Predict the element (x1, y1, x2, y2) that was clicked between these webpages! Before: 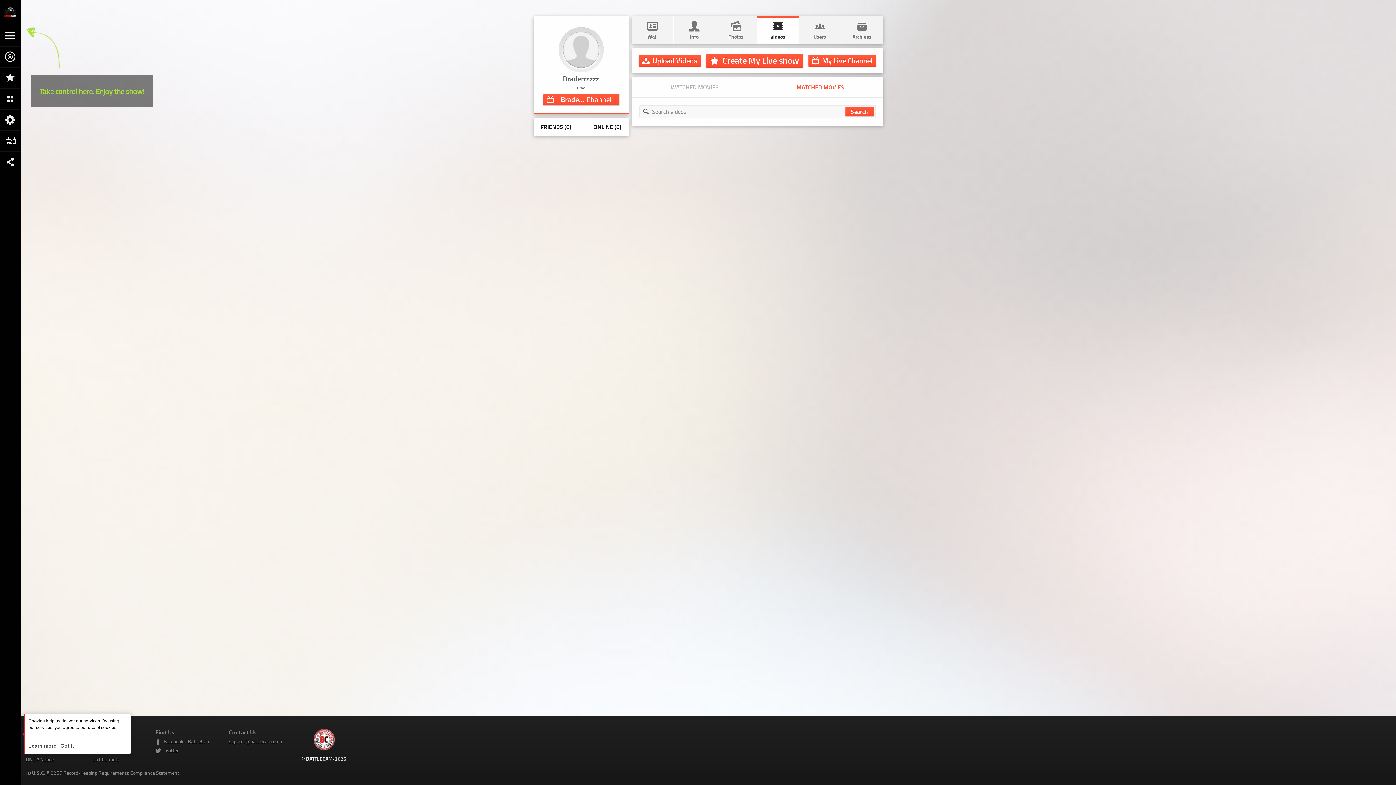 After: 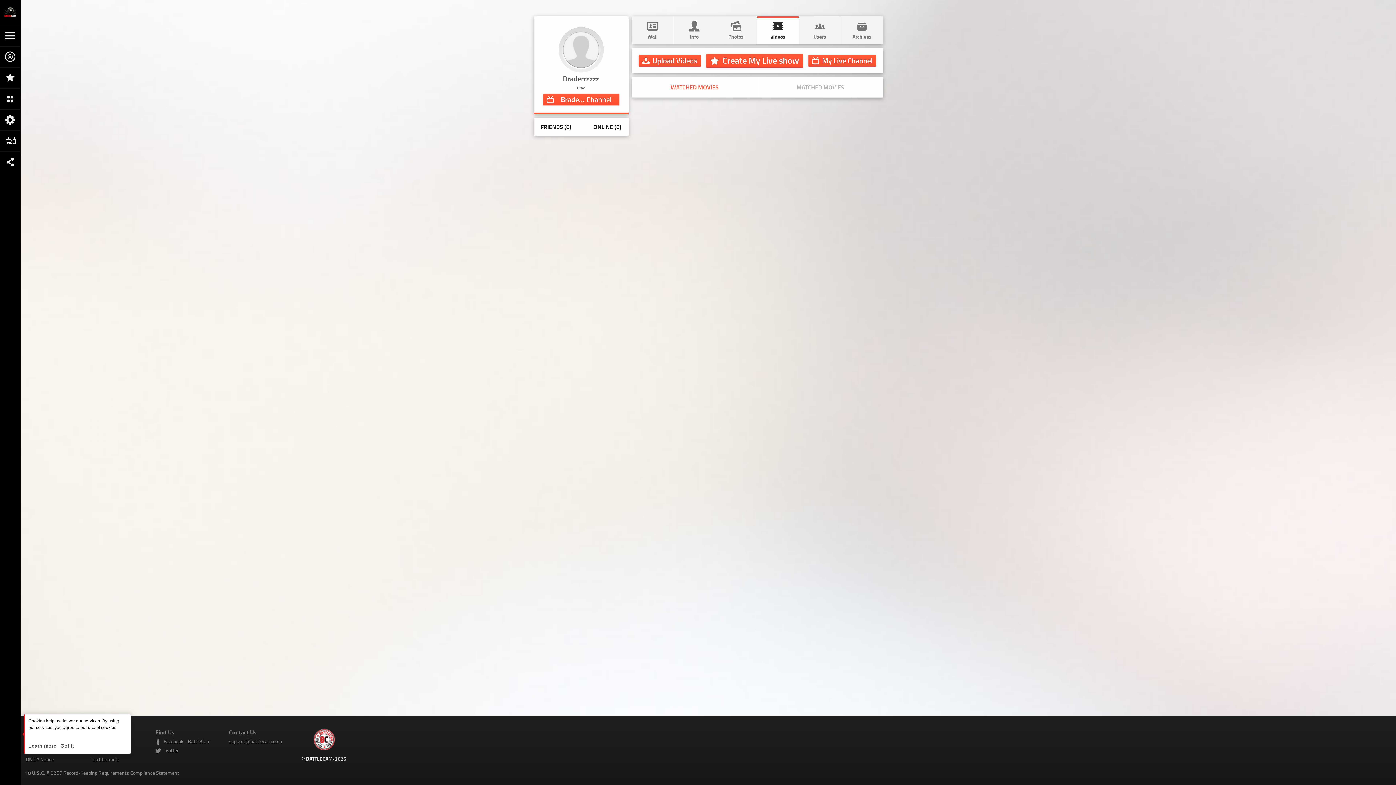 Action: bbox: (632, 77, 757, 97) label: WATCHED MOVIES